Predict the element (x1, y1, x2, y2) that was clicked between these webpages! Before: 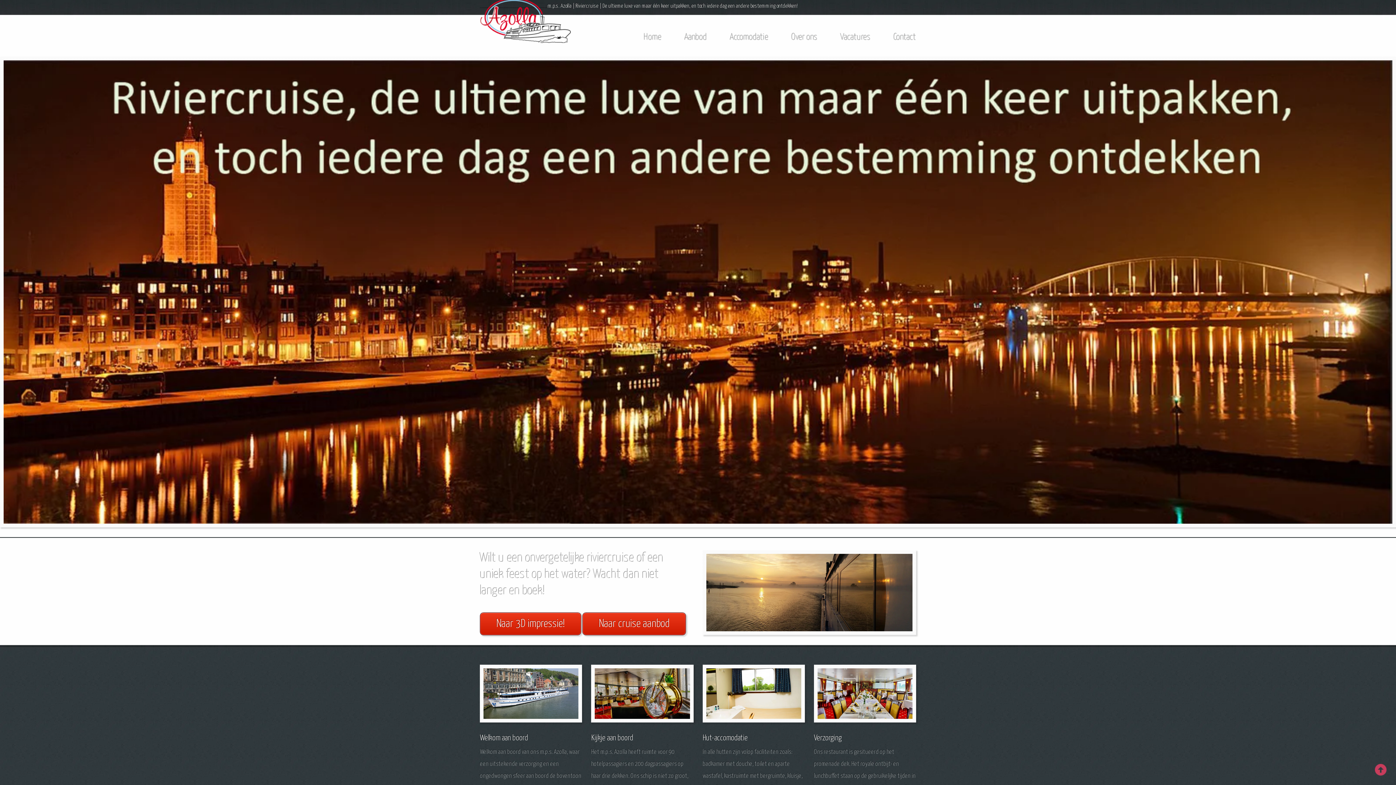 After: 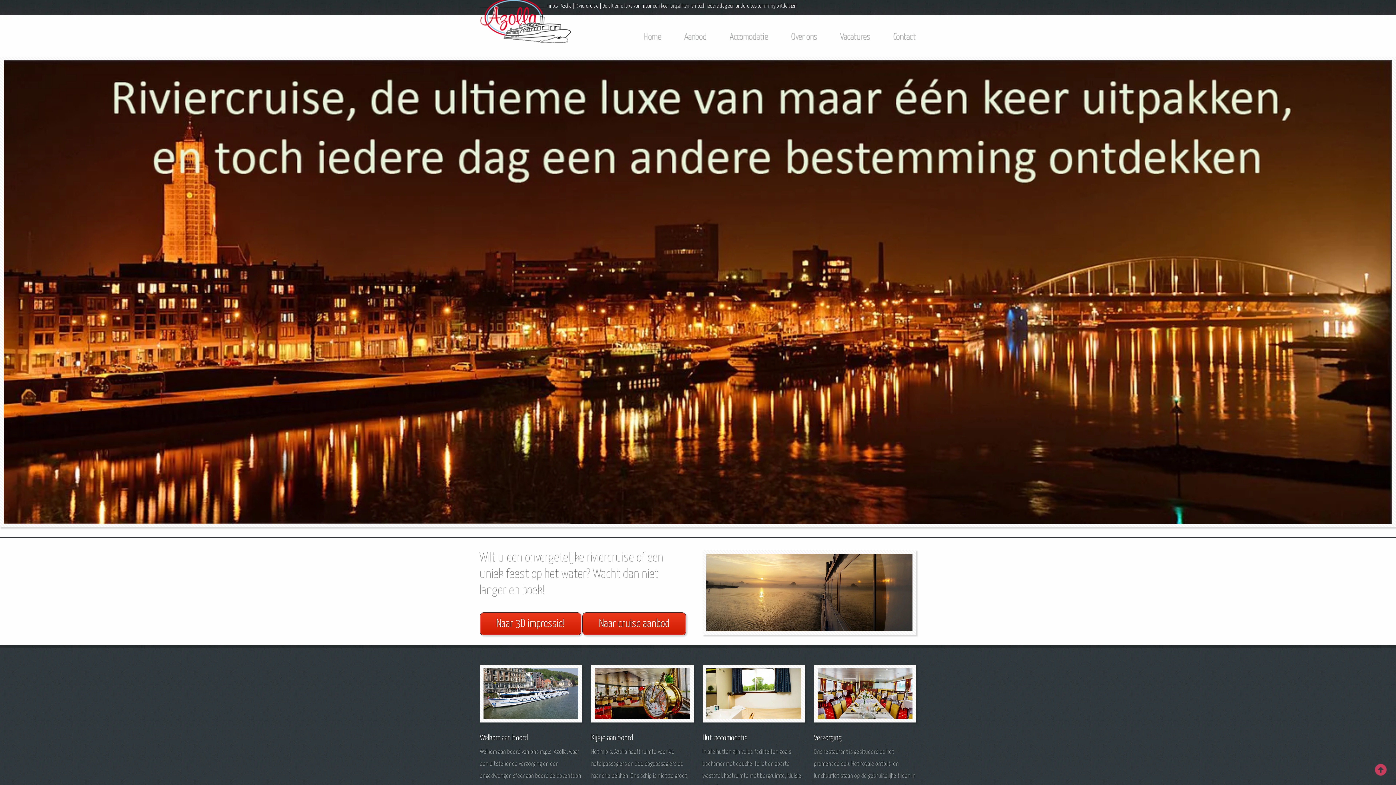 Action: label:   bbox: (480, 29, 574, 46)